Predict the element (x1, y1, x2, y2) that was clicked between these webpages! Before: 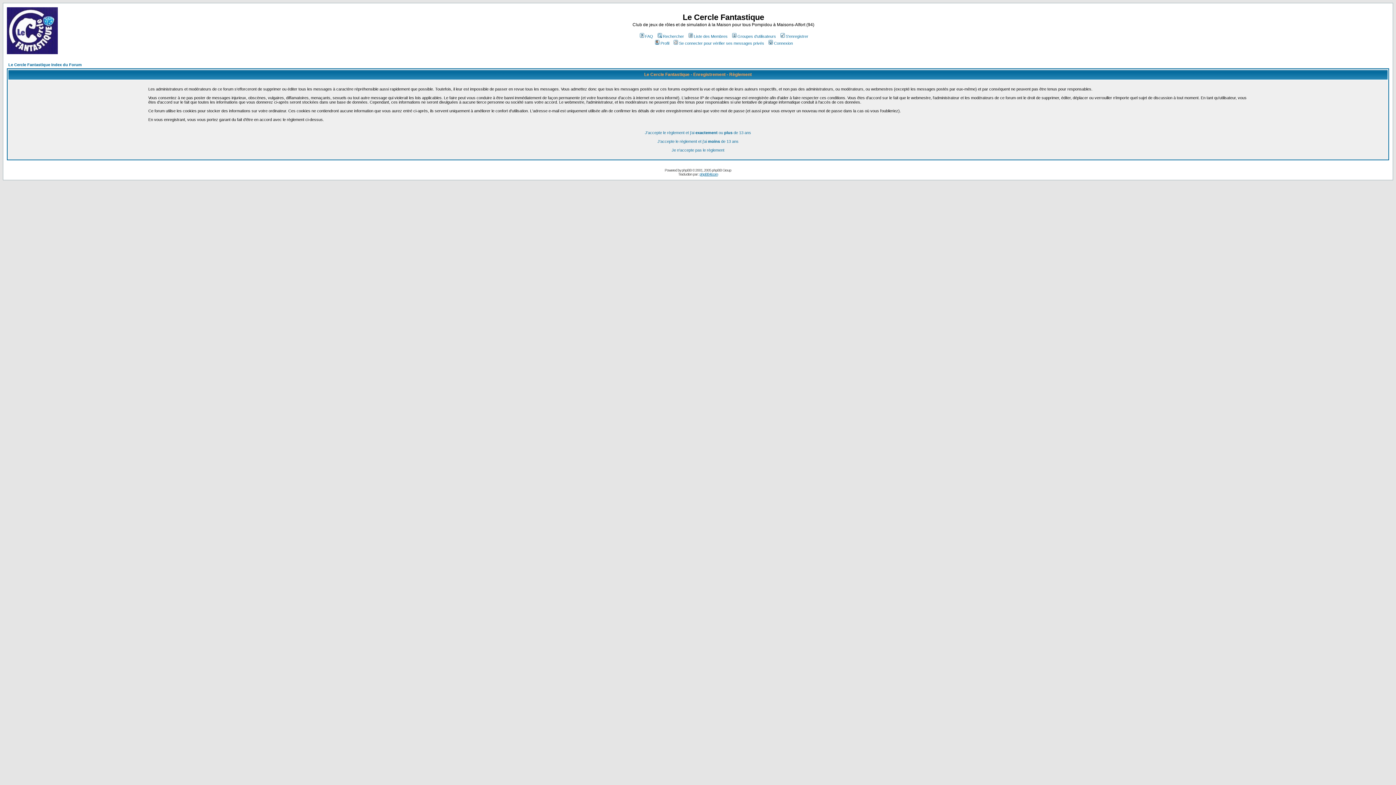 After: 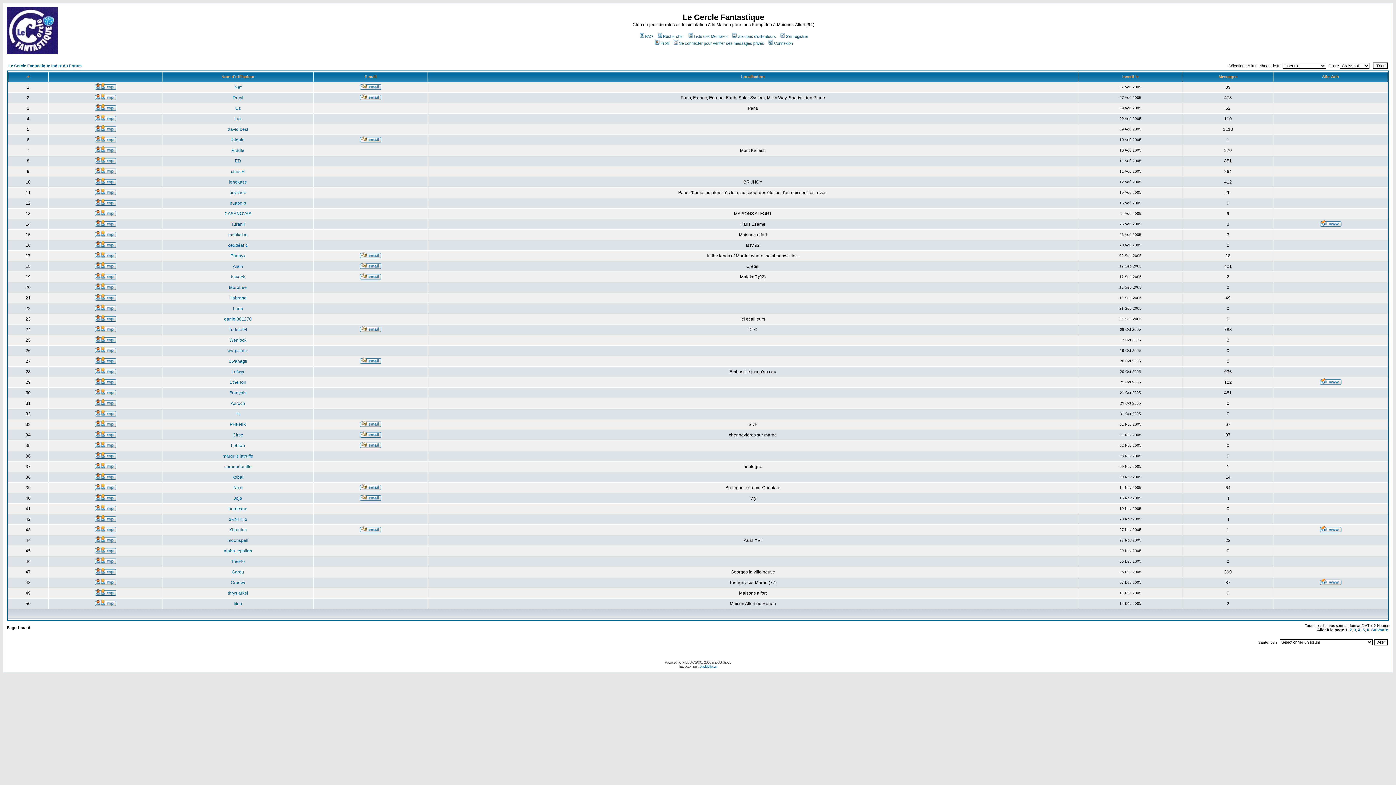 Action: bbox: (687, 34, 727, 38) label: Liste des Membres